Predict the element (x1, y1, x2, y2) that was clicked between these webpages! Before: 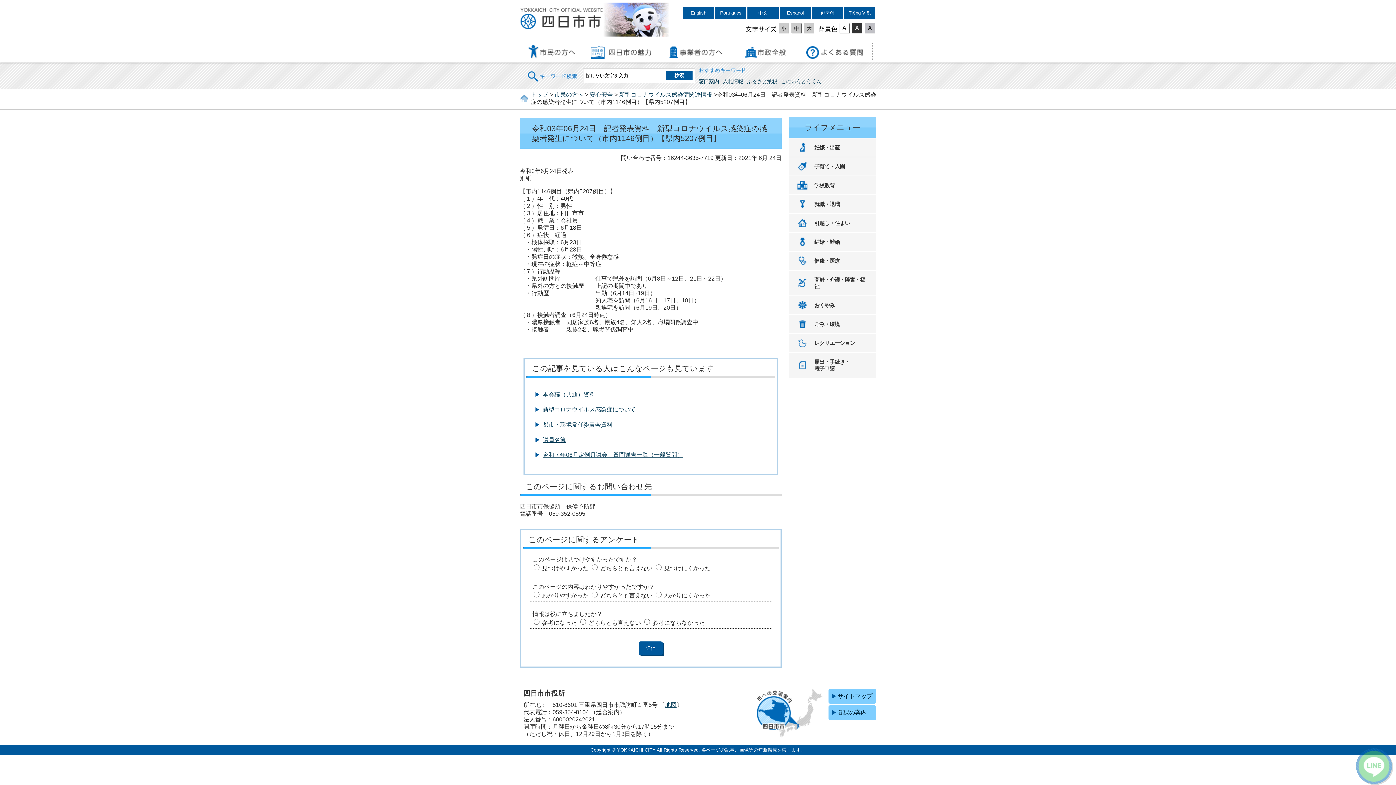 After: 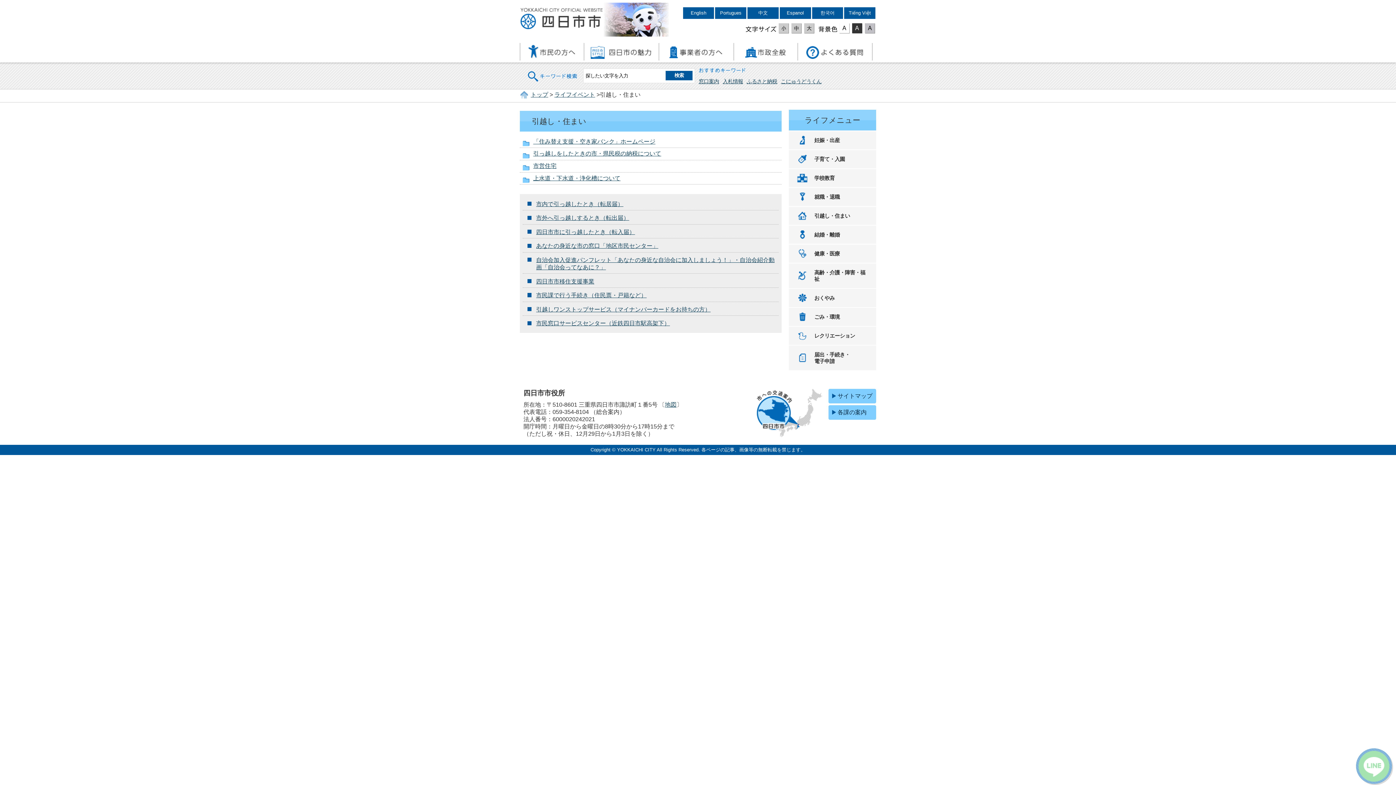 Action: bbox: (791, 214, 874, 232) label: 引越し・住まい